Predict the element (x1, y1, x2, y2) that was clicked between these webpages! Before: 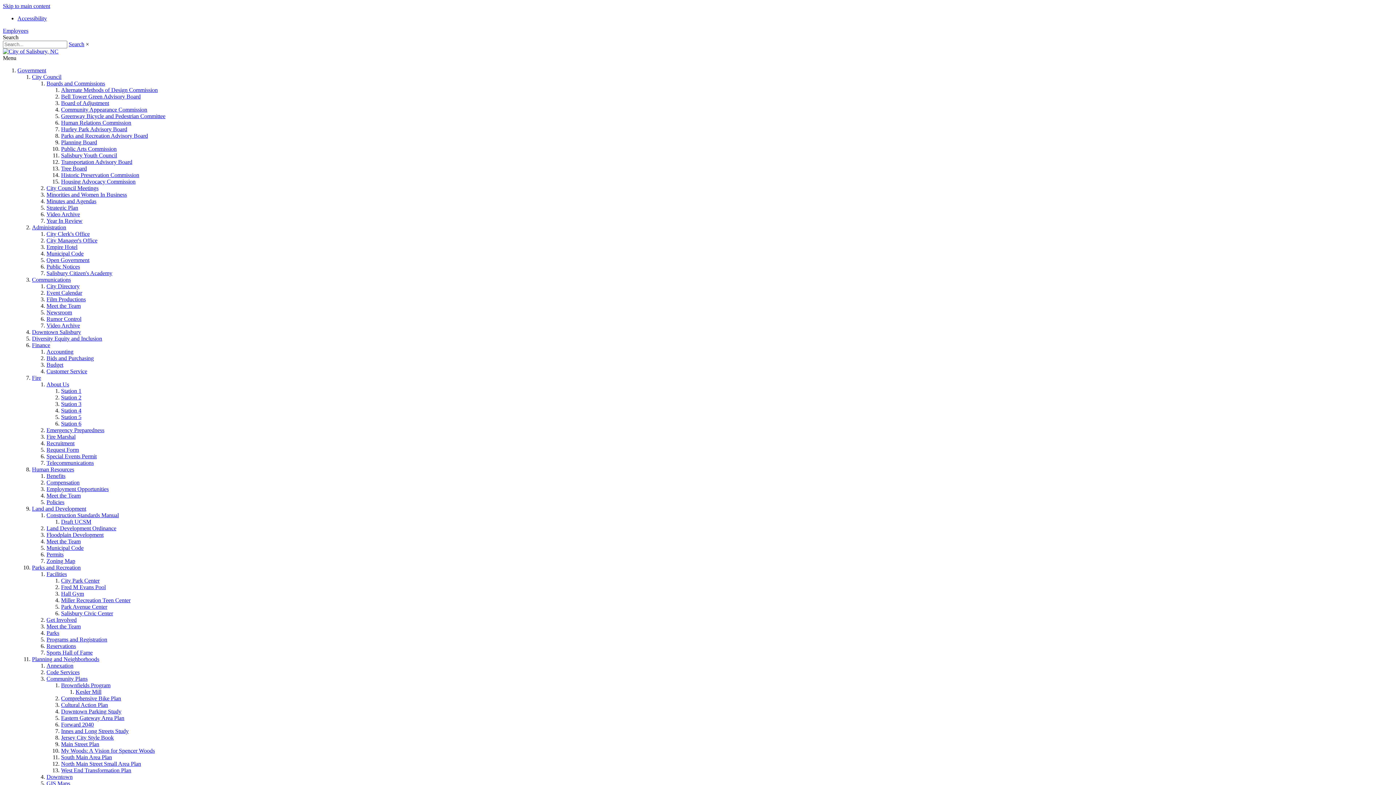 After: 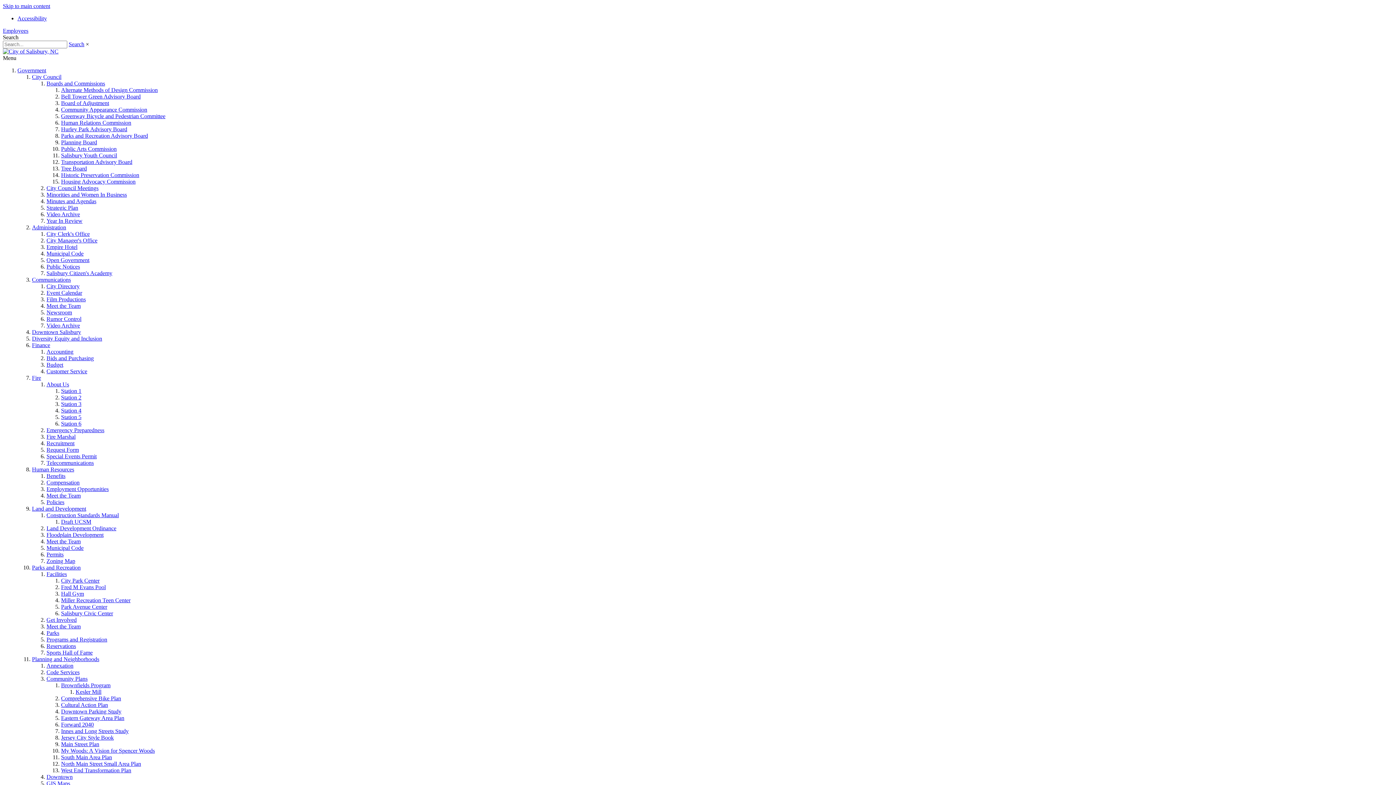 Action: label: Emergency Preparedness bbox: (46, 427, 104, 433)